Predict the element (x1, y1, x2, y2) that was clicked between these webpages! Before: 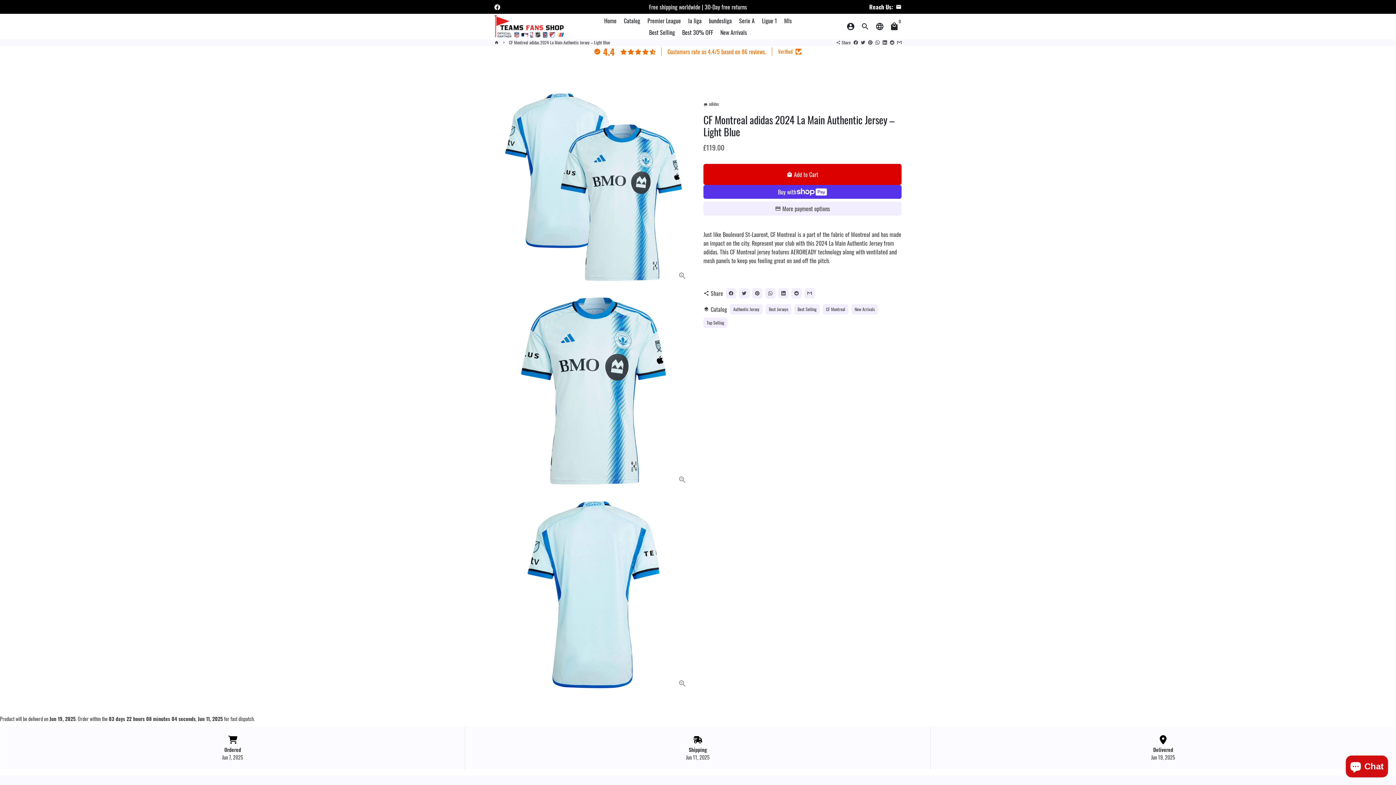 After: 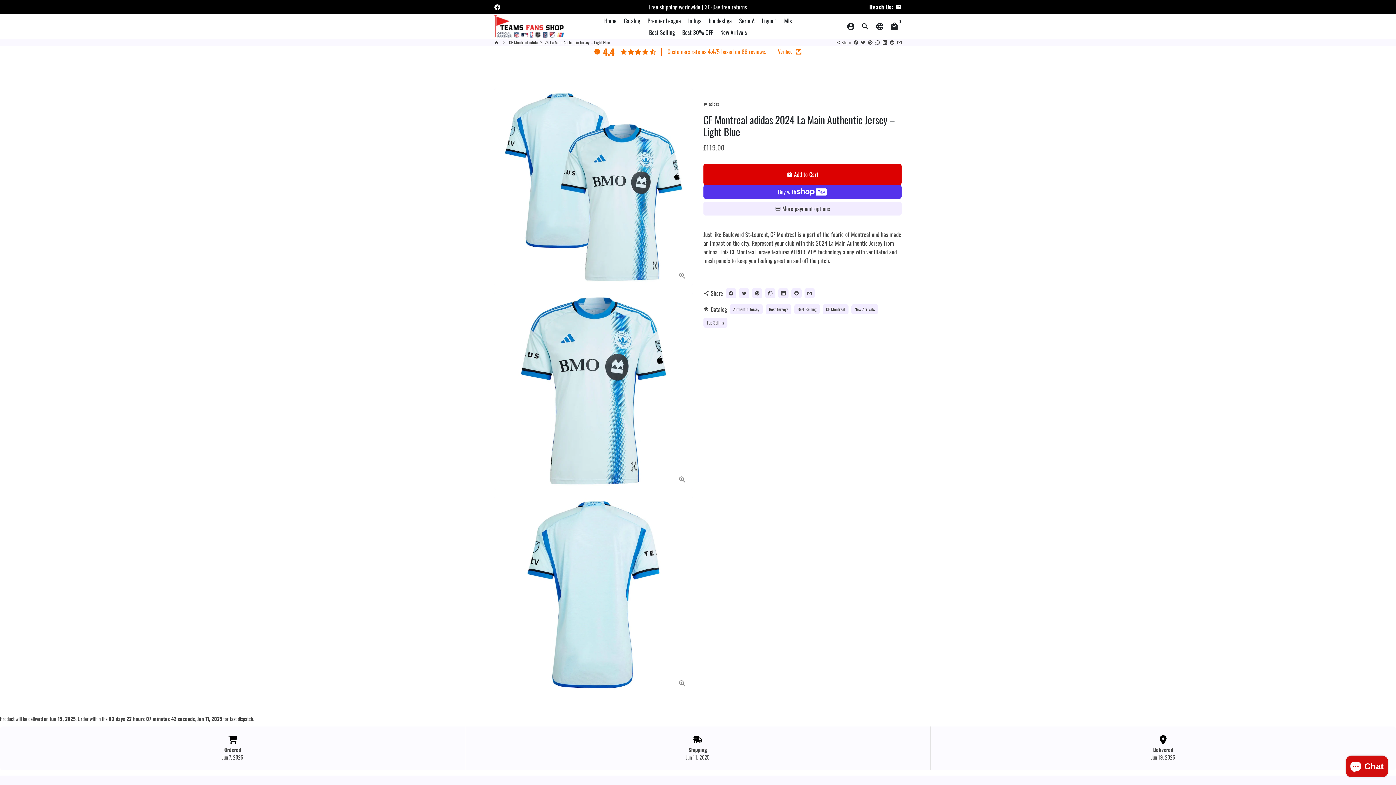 Action: bbox: (882, 39, 887, 45) label: Share on LinkedIn